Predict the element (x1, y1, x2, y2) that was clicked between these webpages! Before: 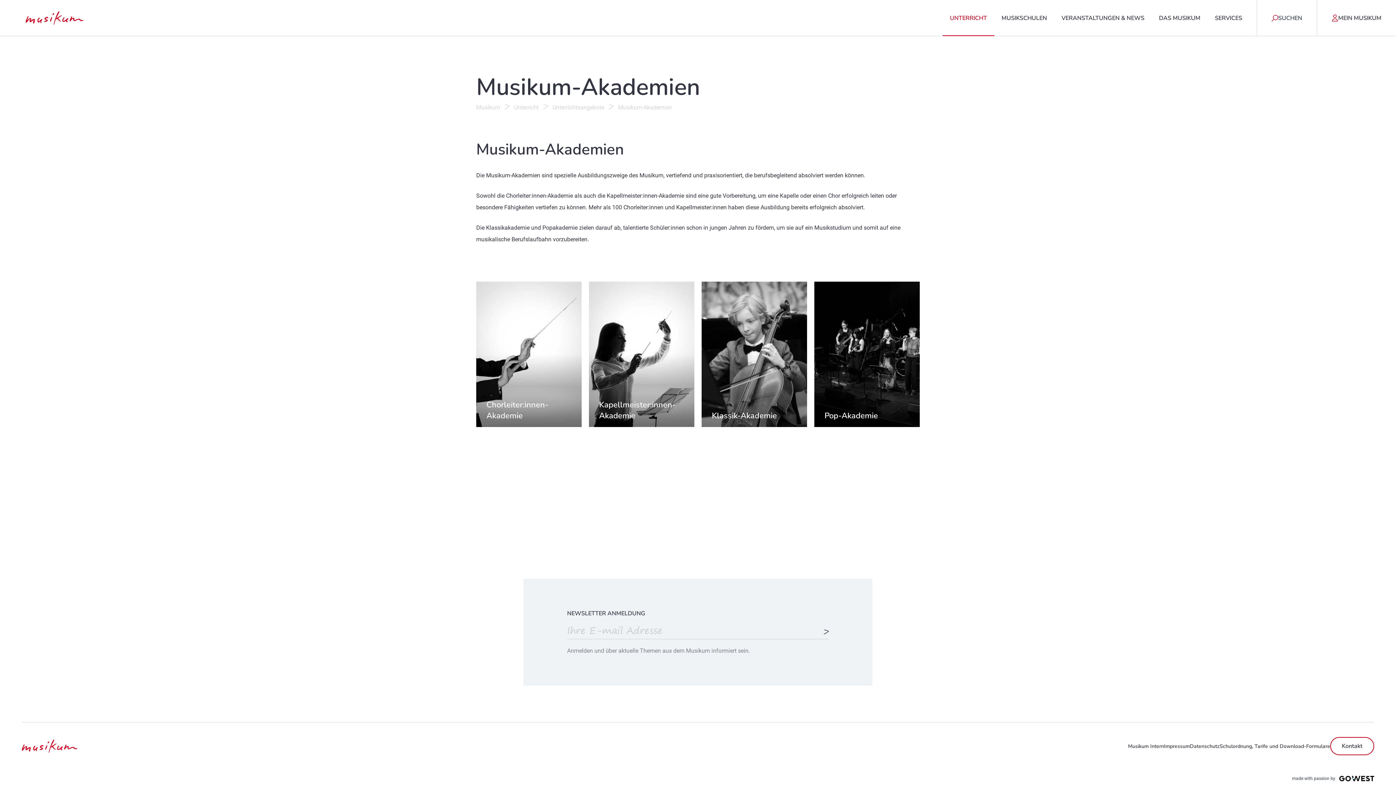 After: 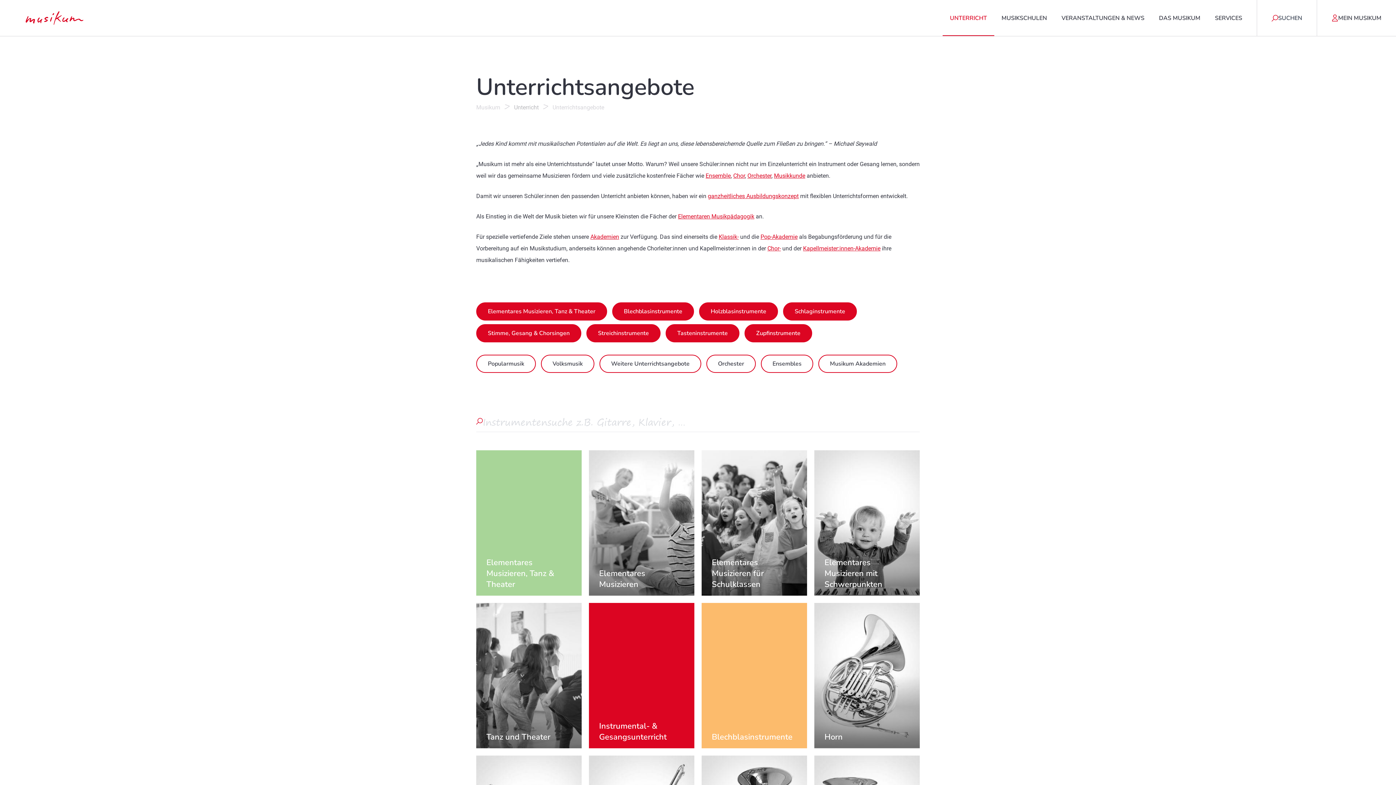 Action: bbox: (514, 103, 552, 112) label: Unterricht